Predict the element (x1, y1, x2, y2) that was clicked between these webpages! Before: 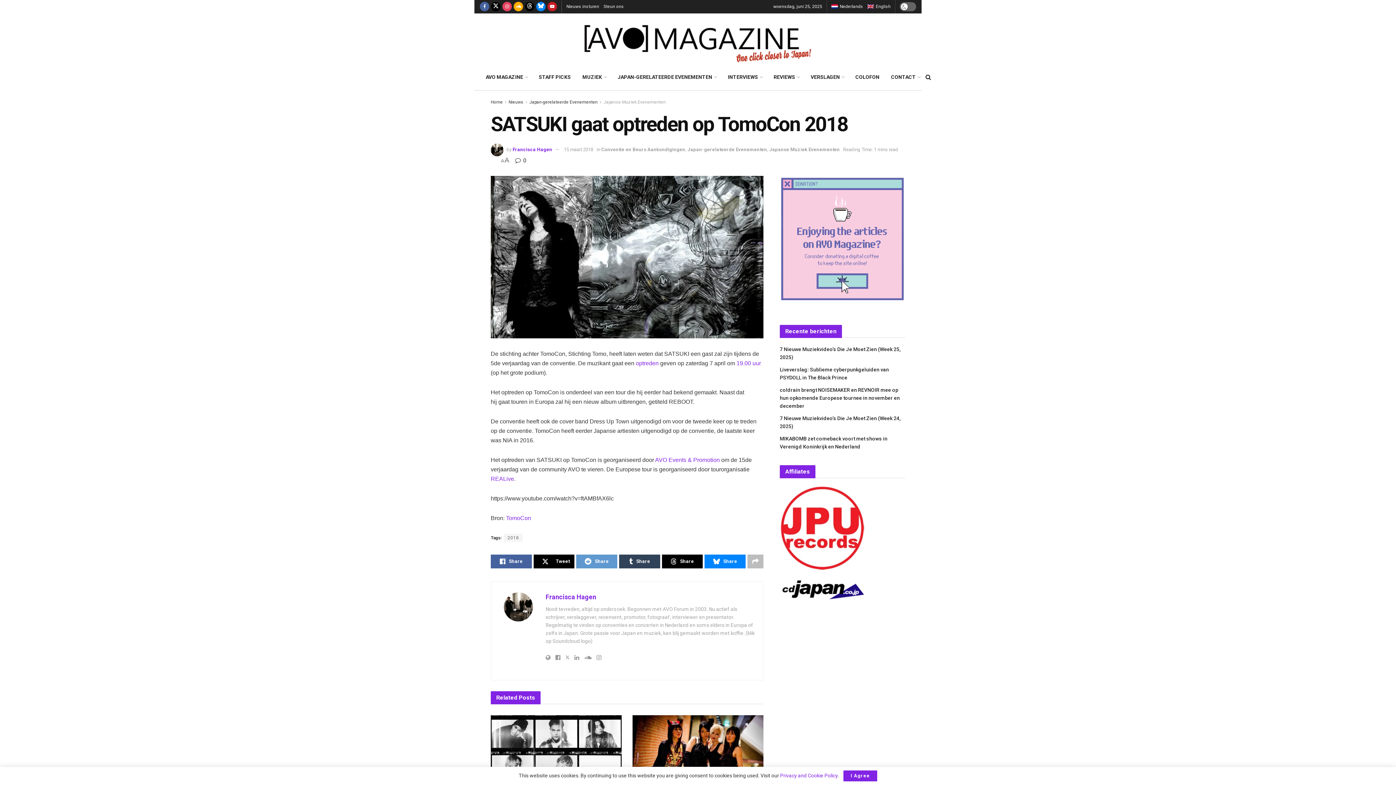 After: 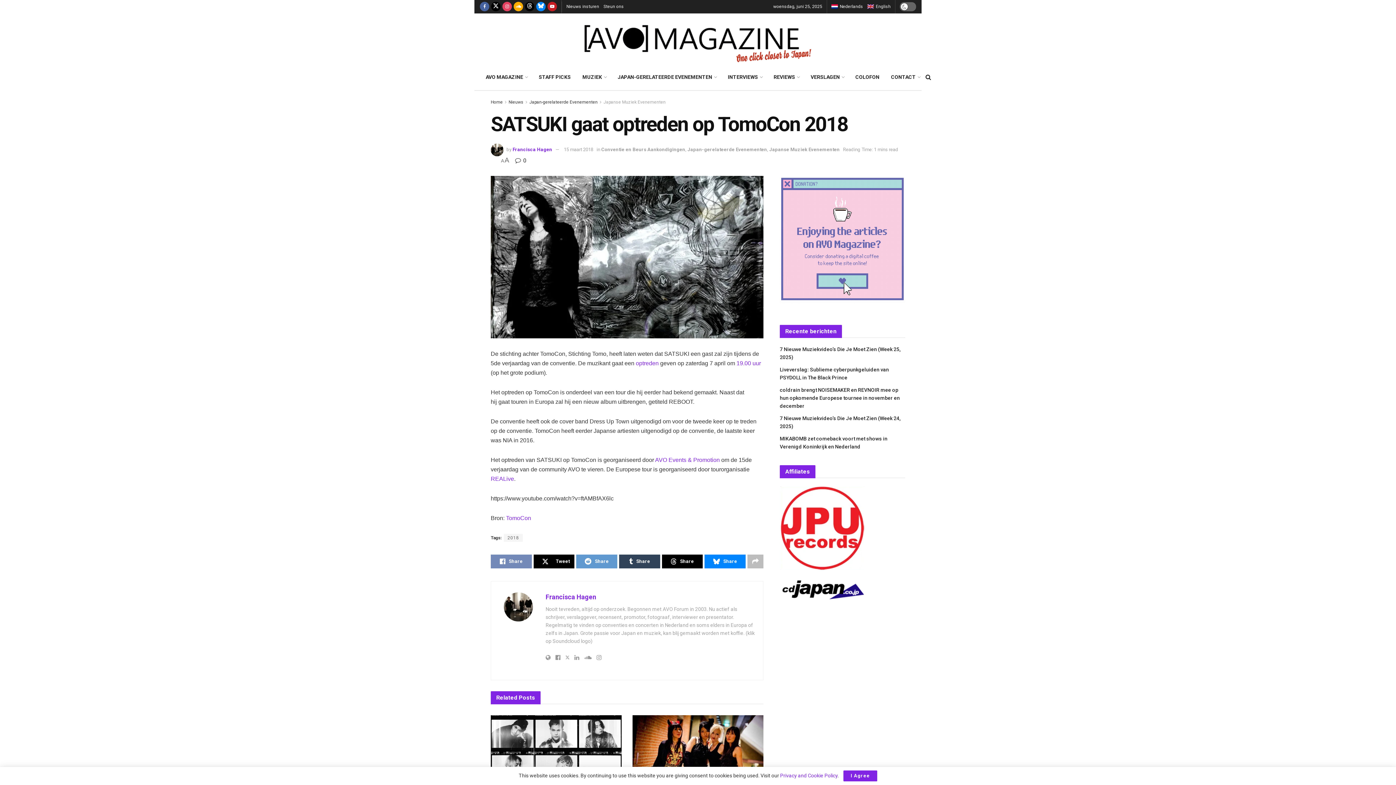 Action: bbox: (490, 555, 531, 568) label: Share